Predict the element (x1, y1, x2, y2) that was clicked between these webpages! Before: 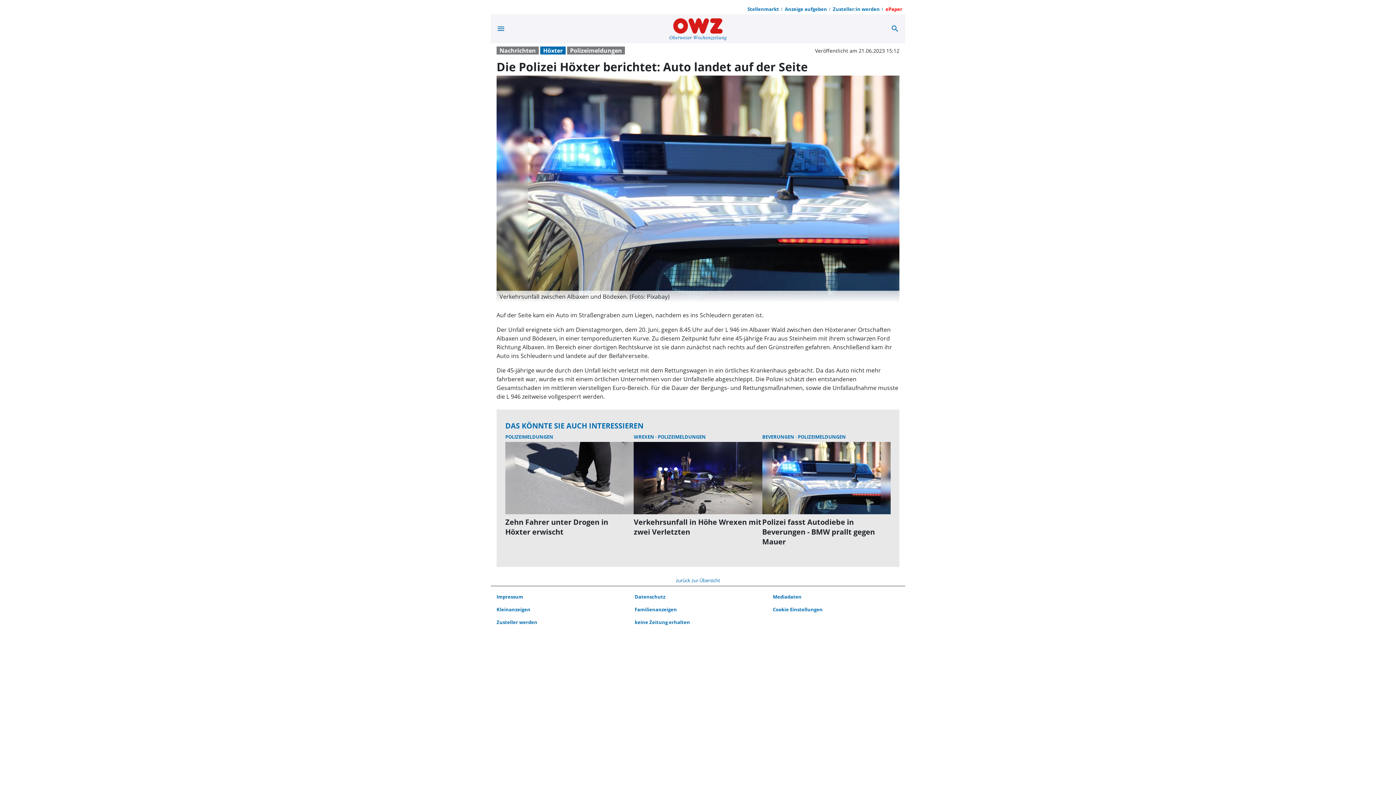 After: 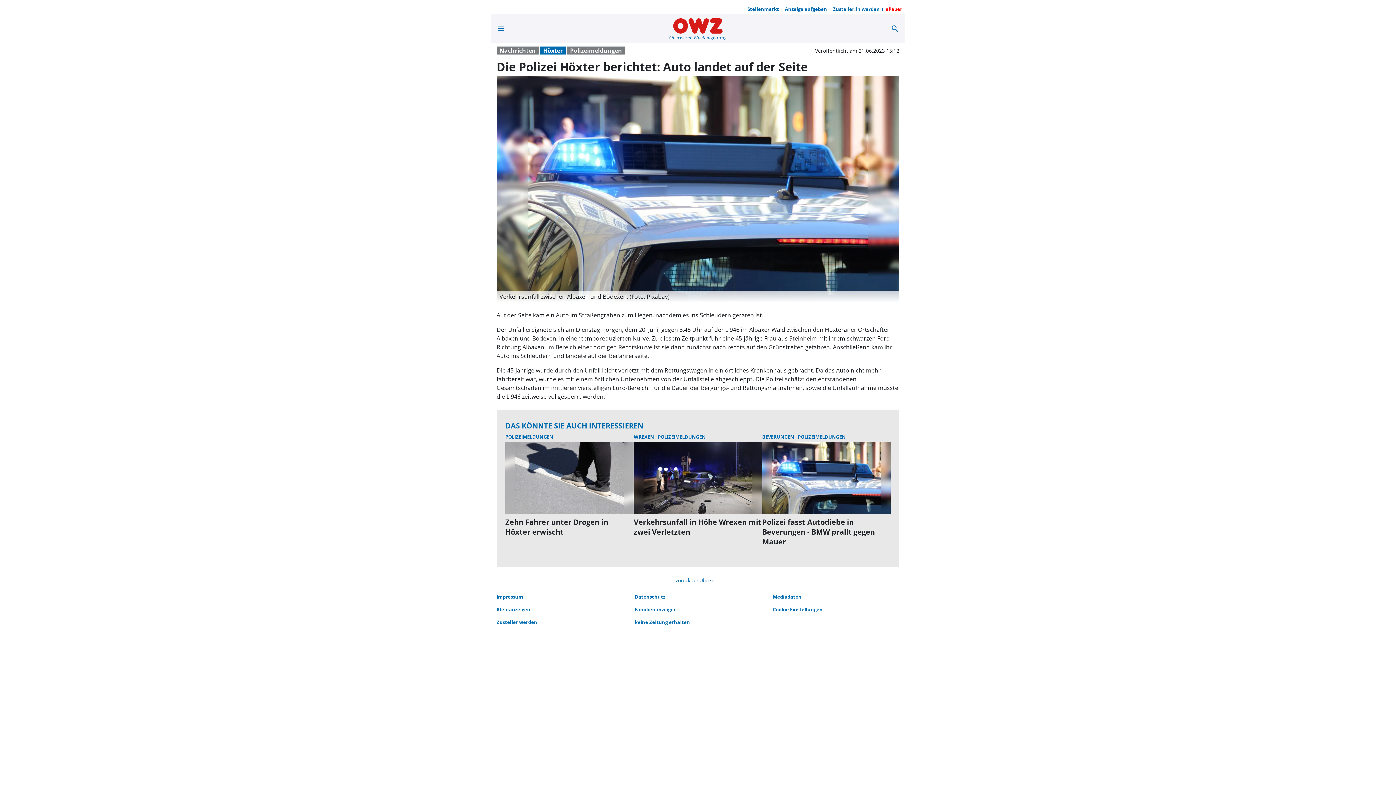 Action: bbox: (496, 291, 899, 302) label: Verkehrsunfall zwischen Albaxen und Bödexen. (Foto: Pixabay)